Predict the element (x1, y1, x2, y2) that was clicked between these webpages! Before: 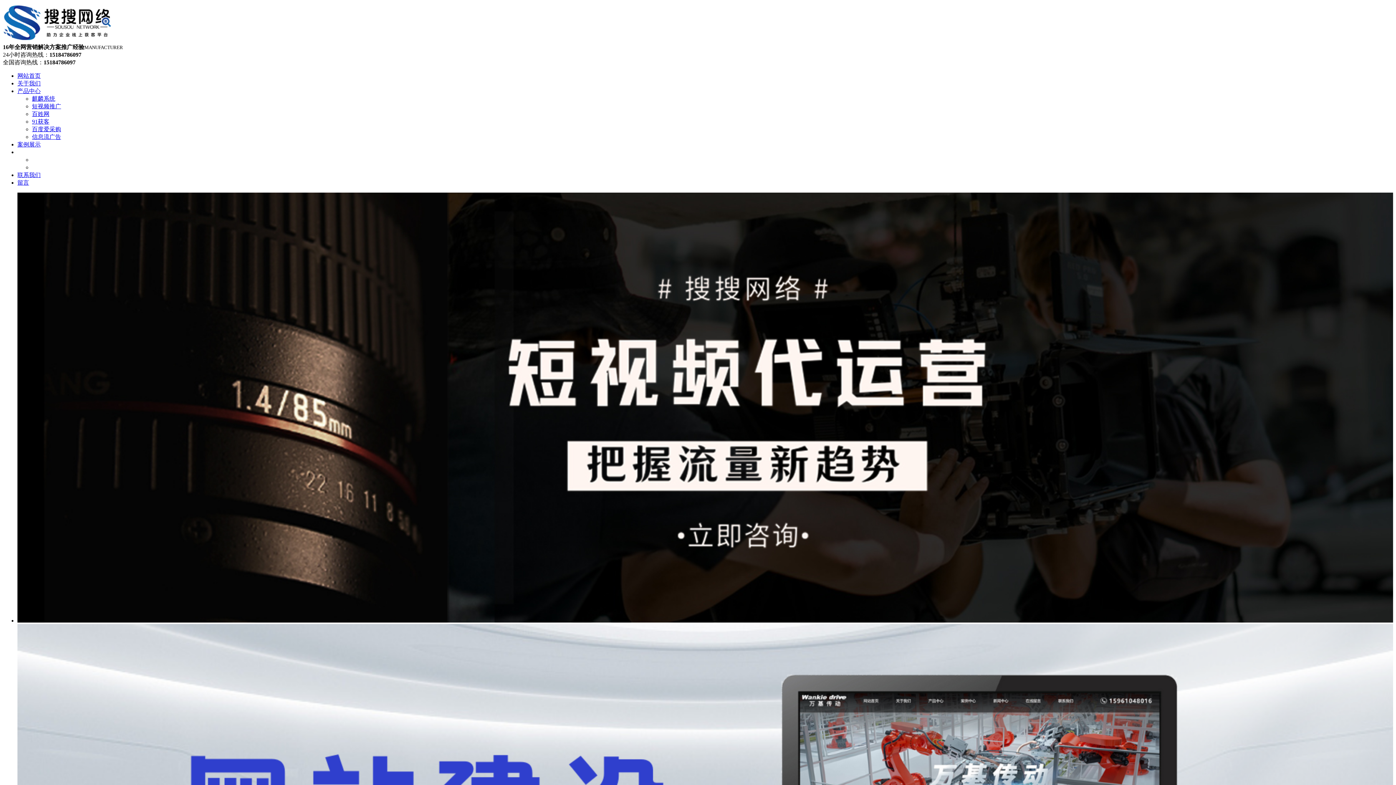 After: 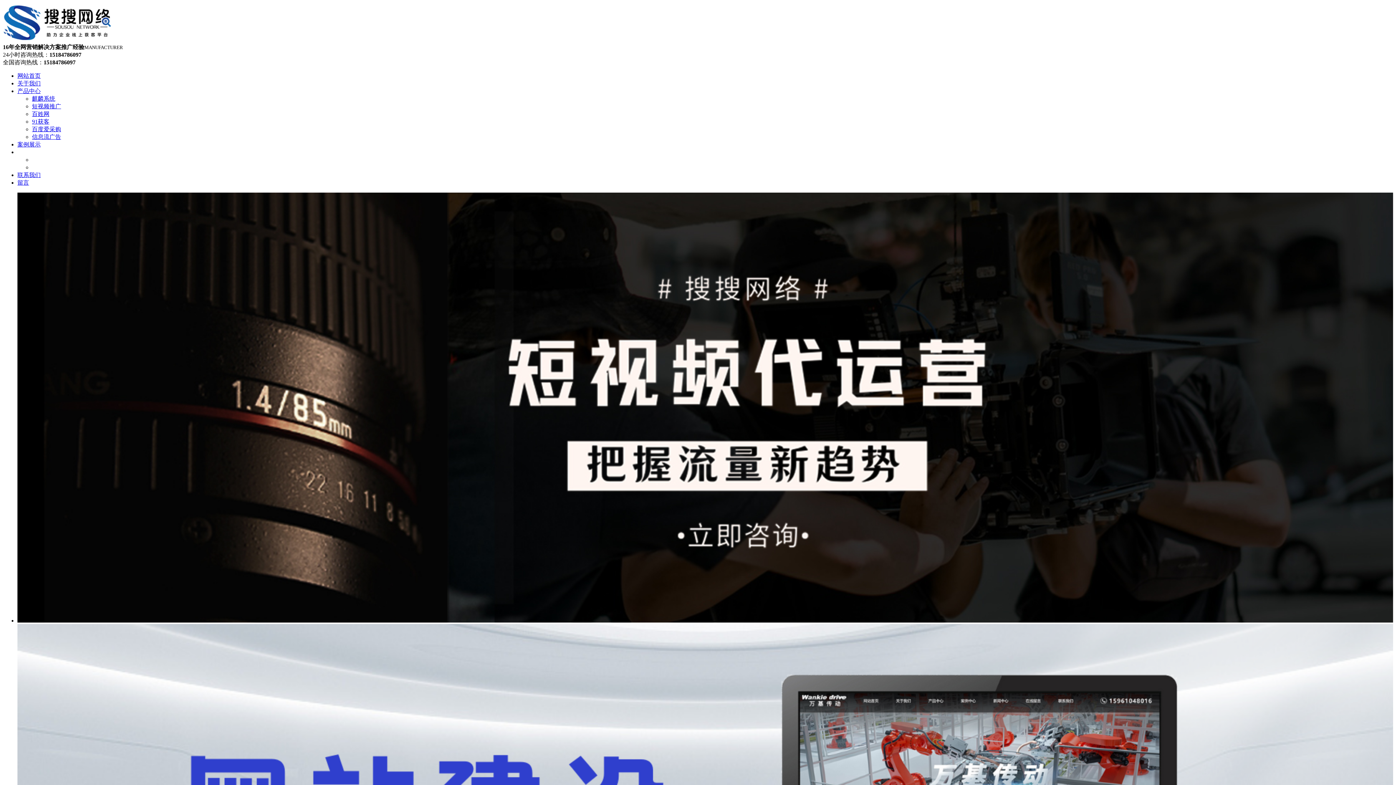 Action: label: 新闻资讯 bbox: (32, 164, 55, 170)